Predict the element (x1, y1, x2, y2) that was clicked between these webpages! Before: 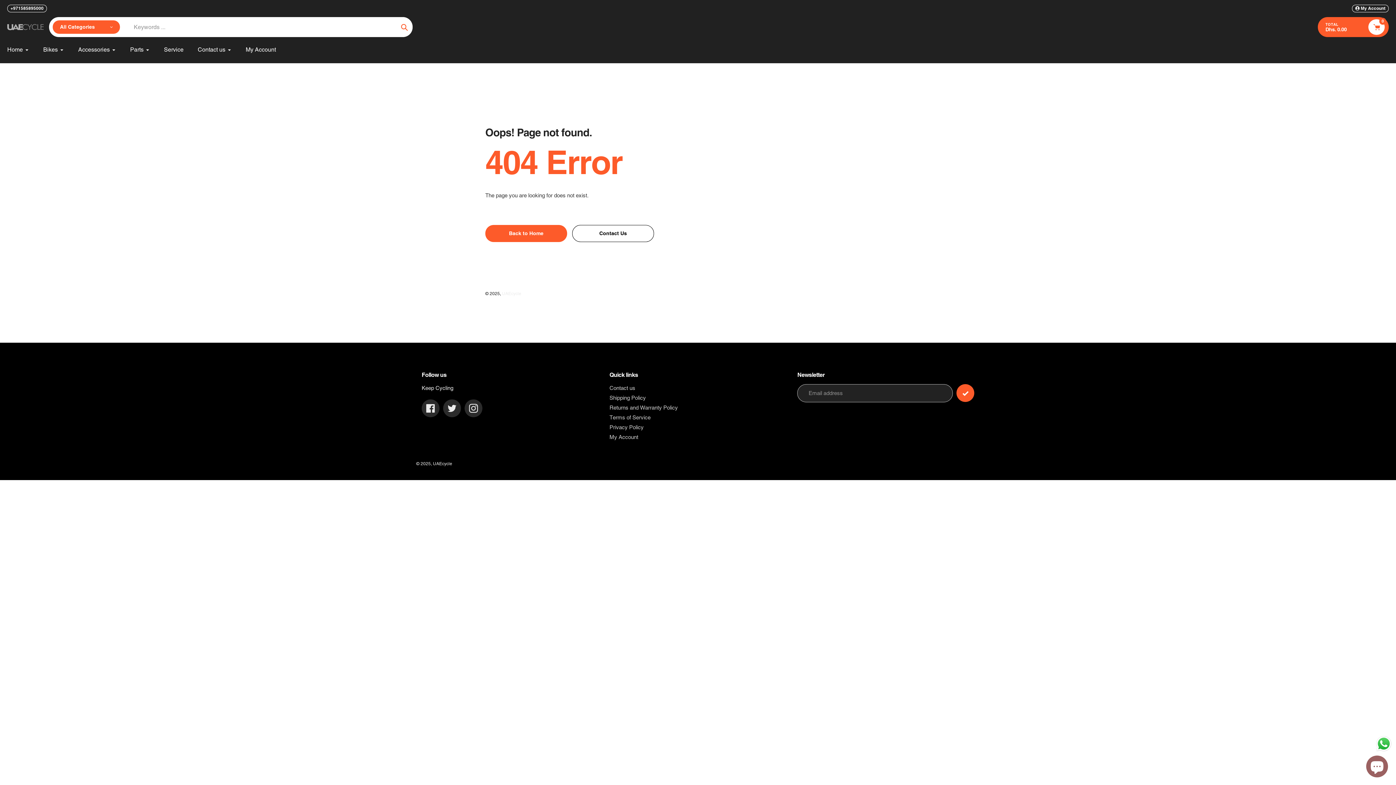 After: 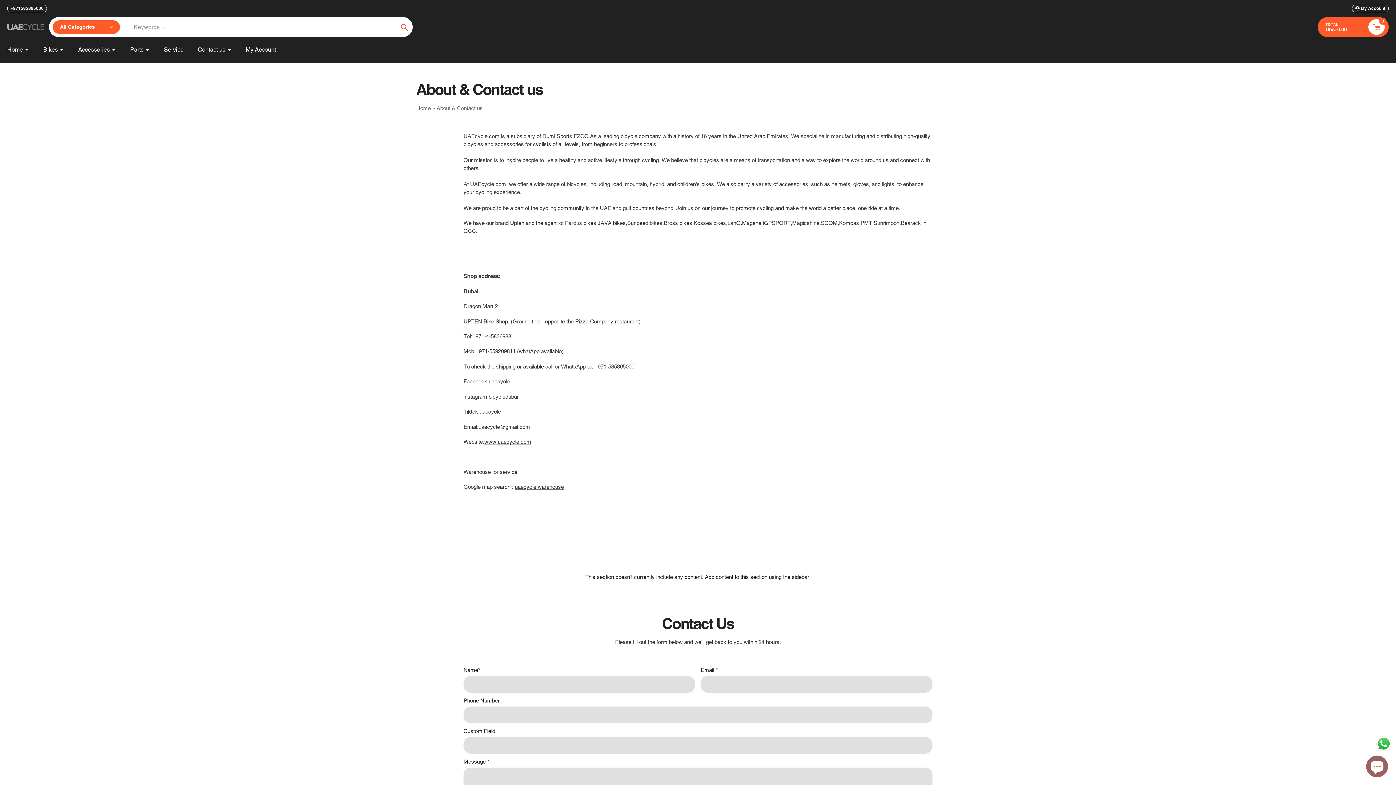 Action: label: Contact us bbox: (197, 45, 231, 54)